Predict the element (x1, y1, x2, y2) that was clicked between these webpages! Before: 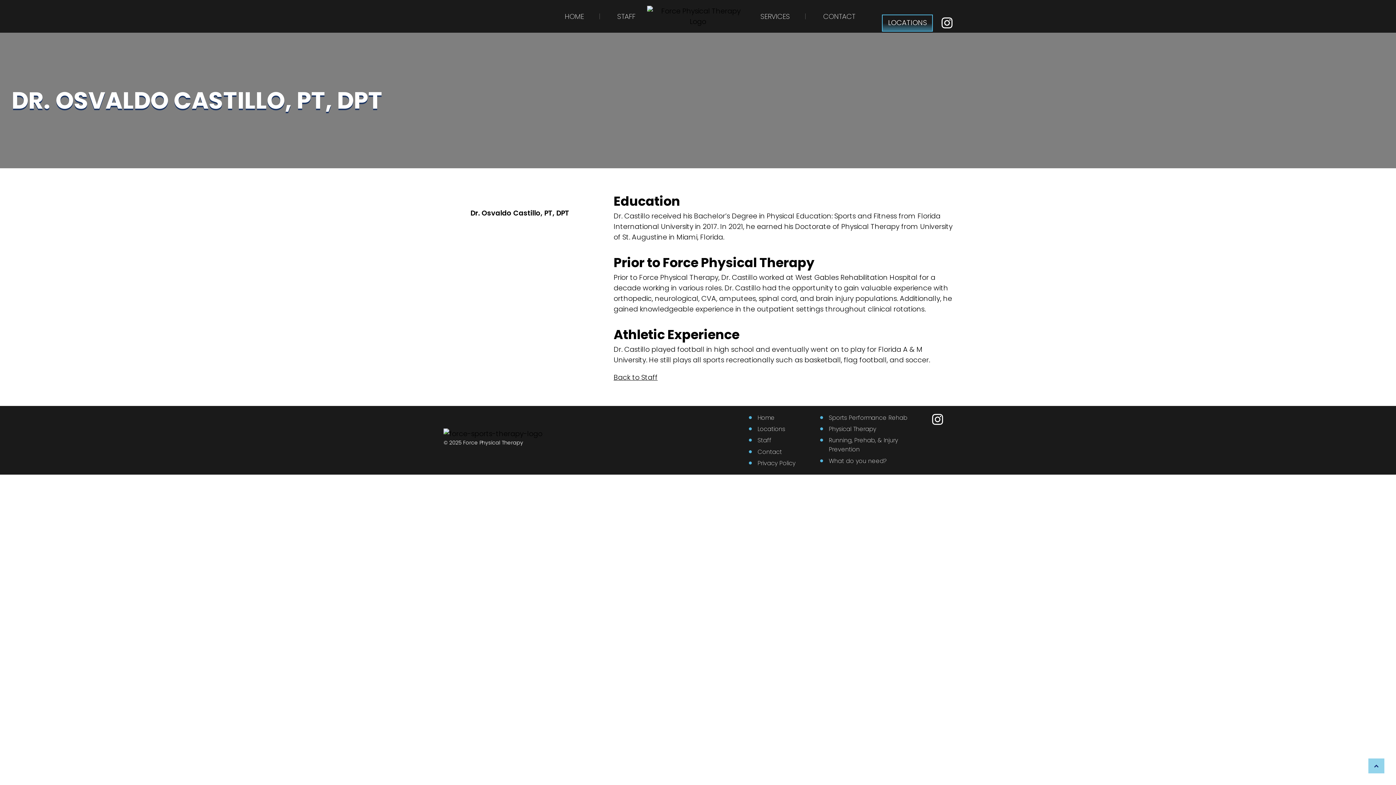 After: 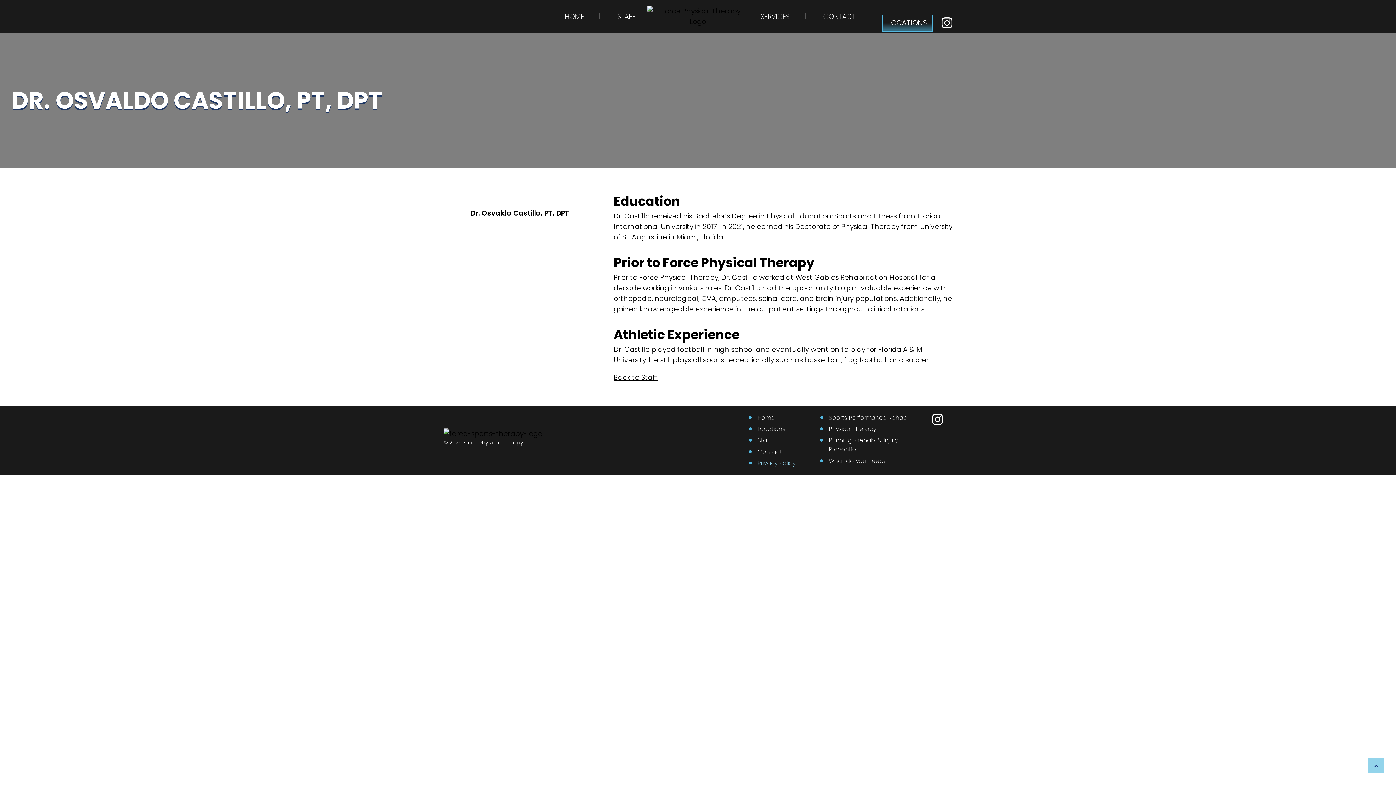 Action: bbox: (749, 458, 820, 468) label: Privacy Policy